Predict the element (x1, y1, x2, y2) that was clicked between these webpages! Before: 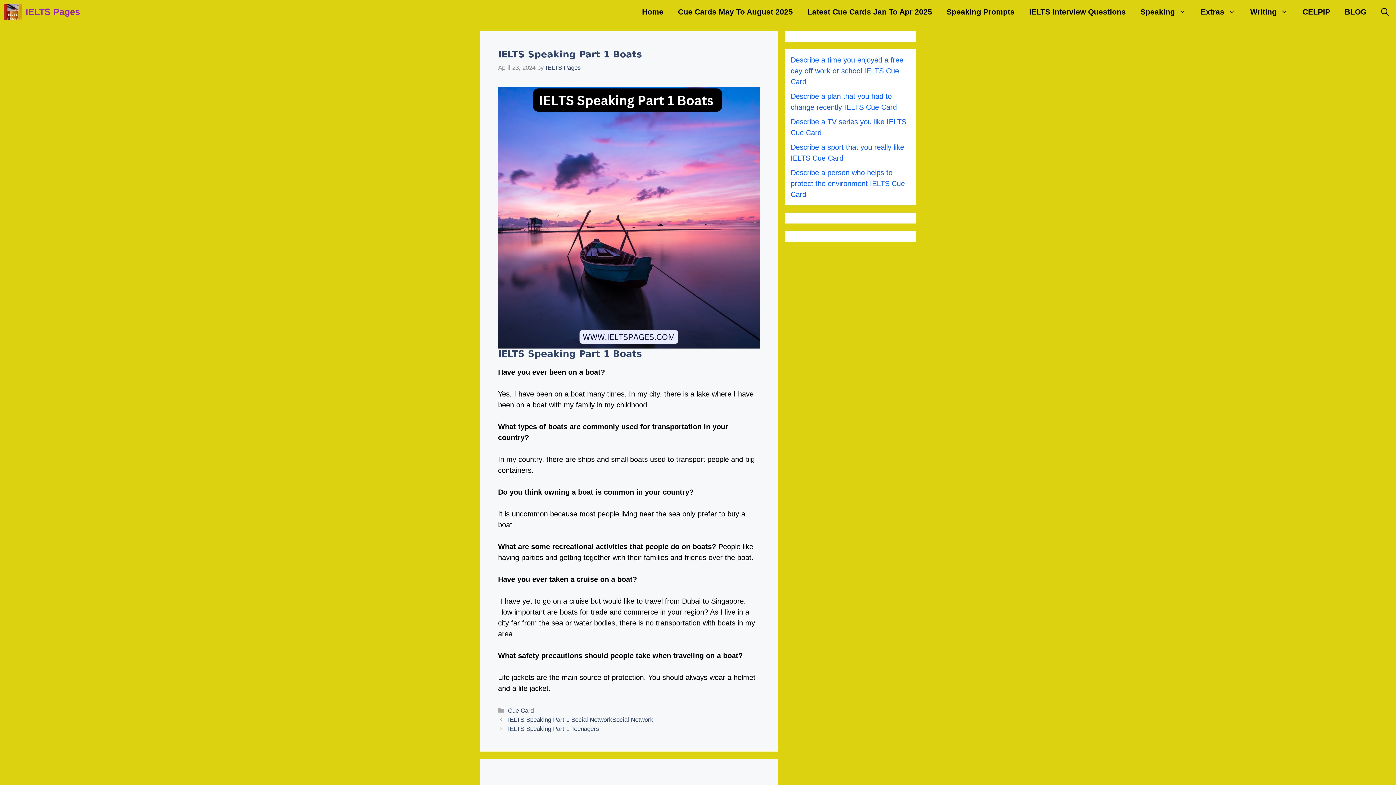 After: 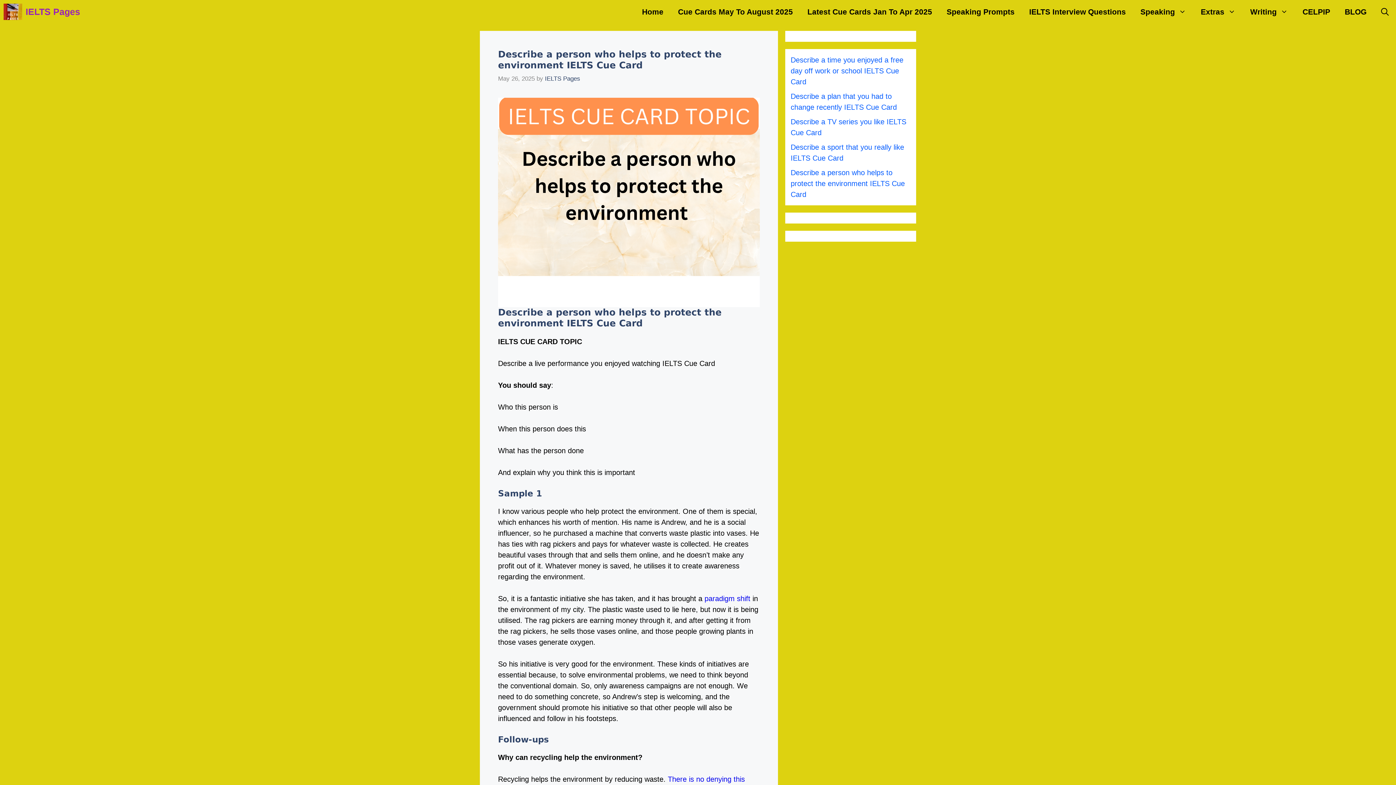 Action: label: Describe a person who helps to protect the environment IELTS Cue Card bbox: (790, 168, 905, 198)